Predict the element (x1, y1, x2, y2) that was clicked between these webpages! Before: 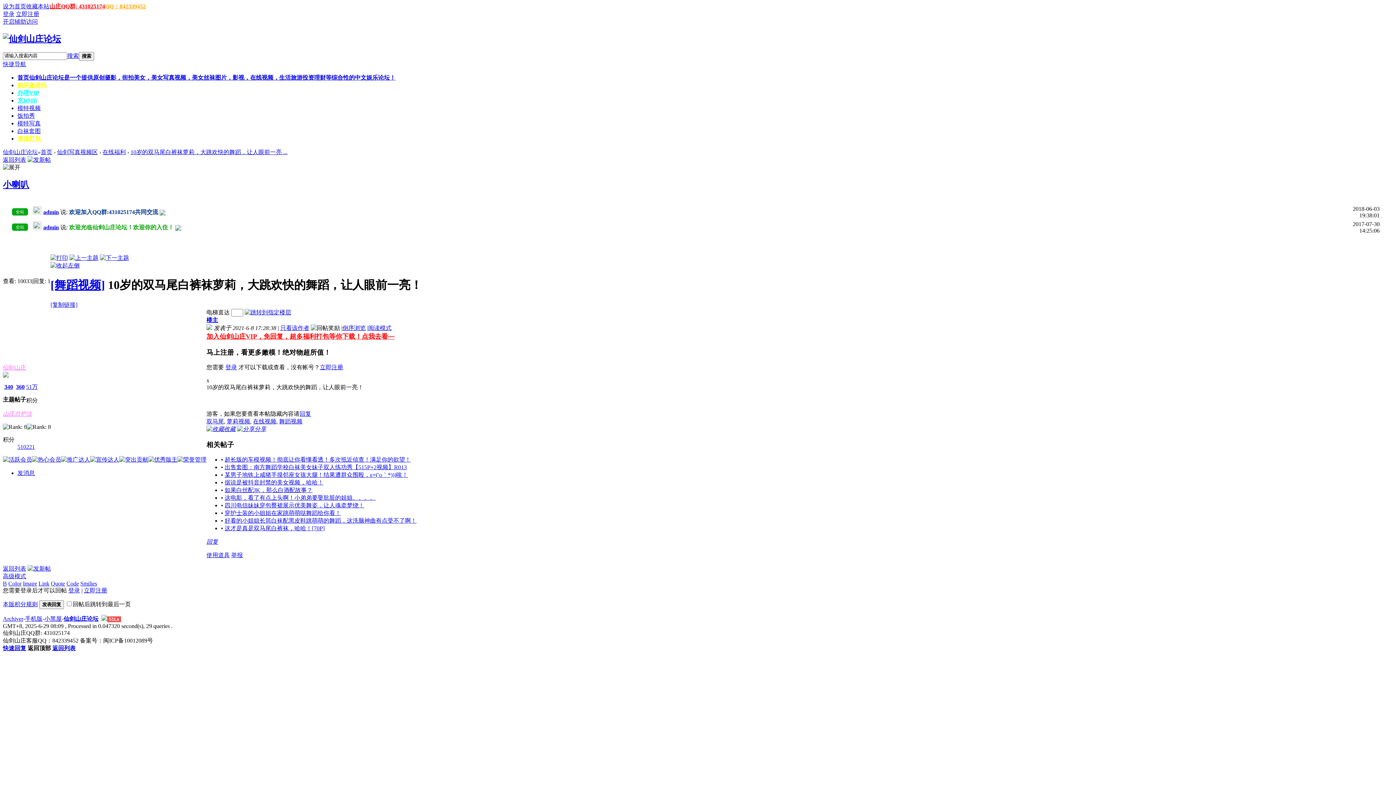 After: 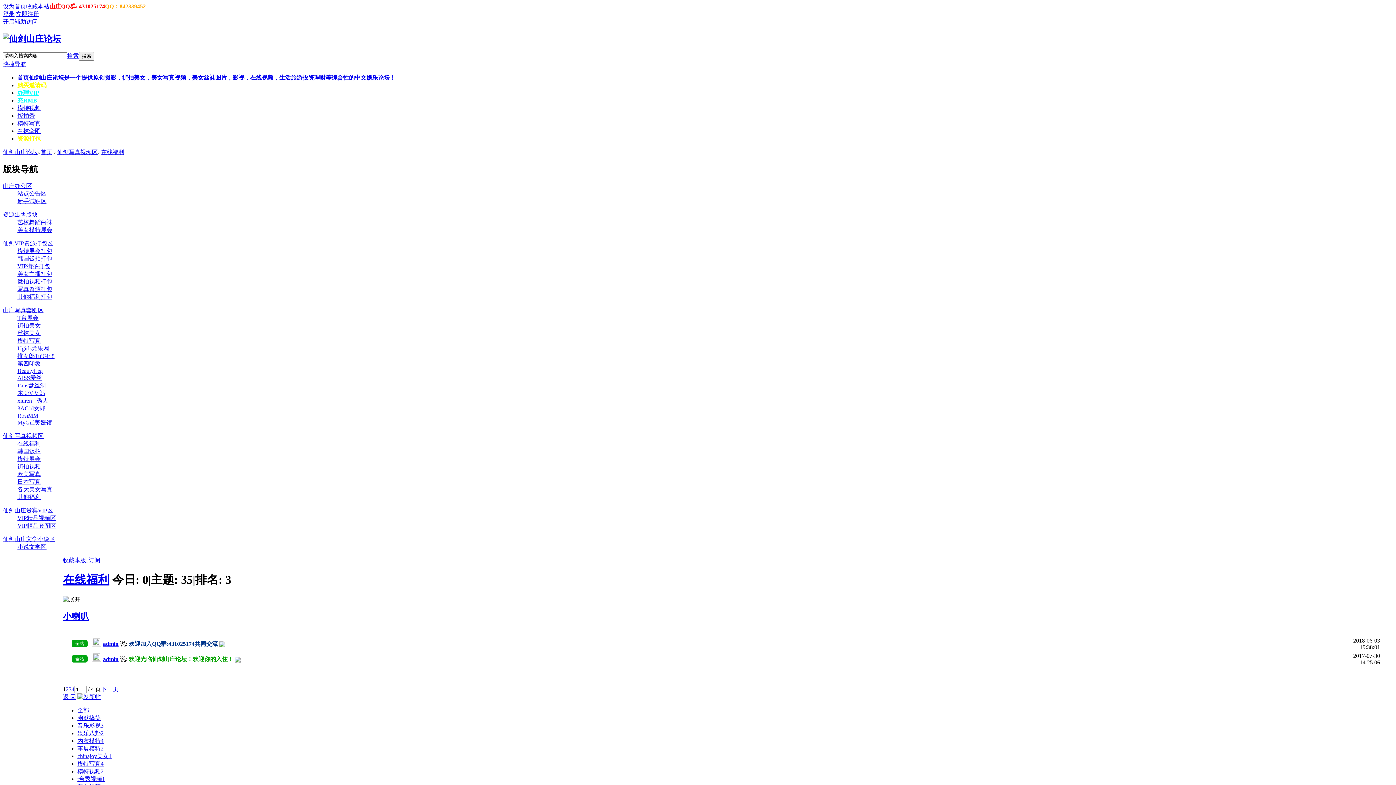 Action: bbox: (102, 149, 125, 155) label: 在线福利